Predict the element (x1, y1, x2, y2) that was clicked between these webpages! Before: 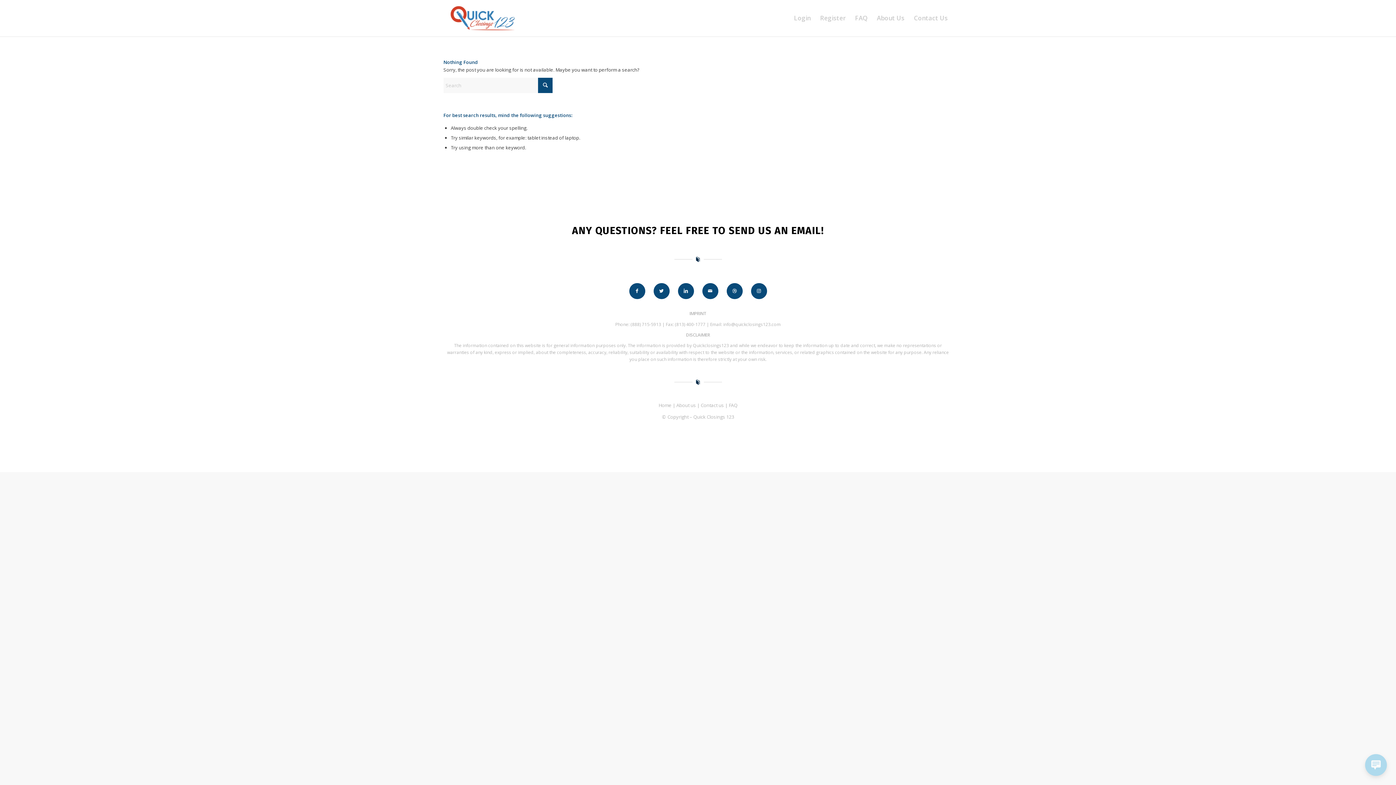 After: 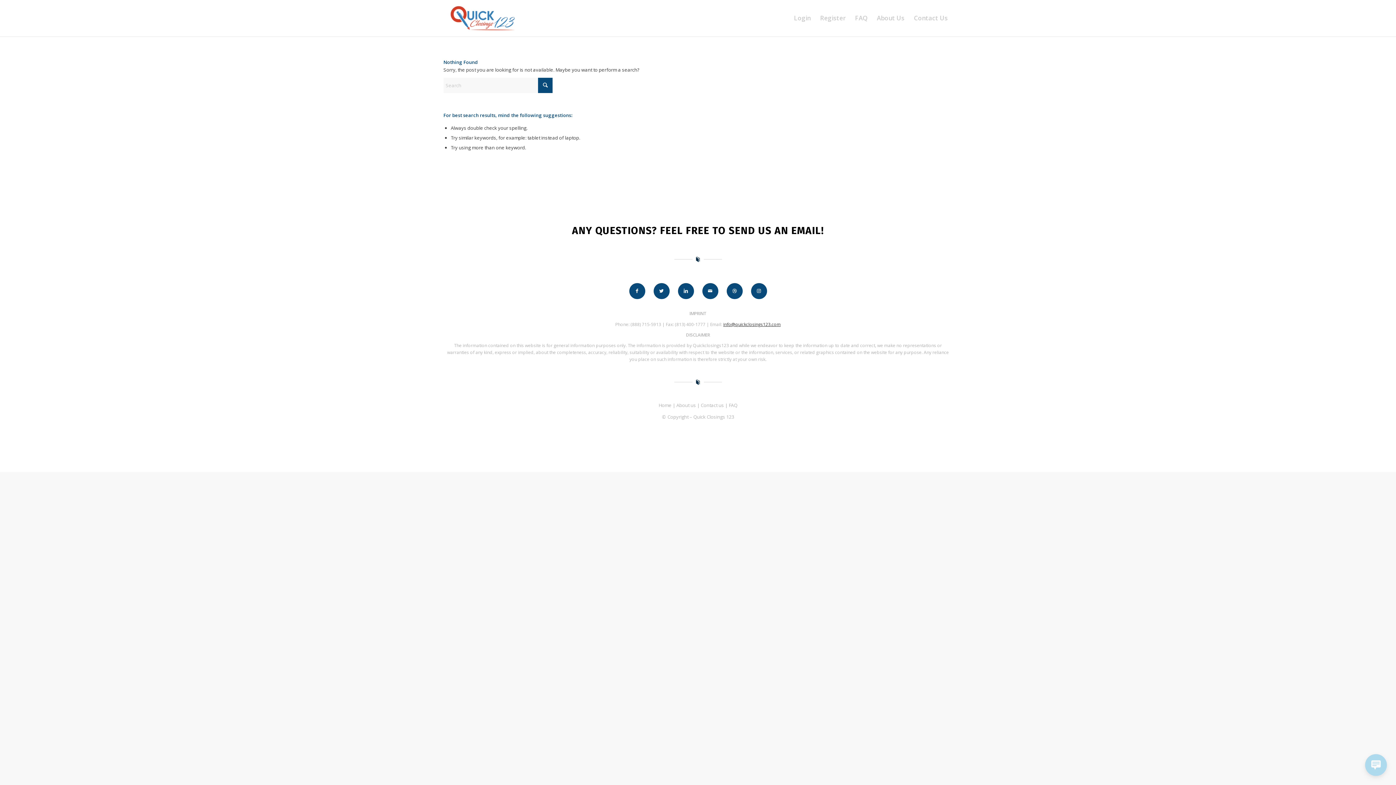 Action: bbox: (723, 321, 780, 327) label: info@quickclosings123.com